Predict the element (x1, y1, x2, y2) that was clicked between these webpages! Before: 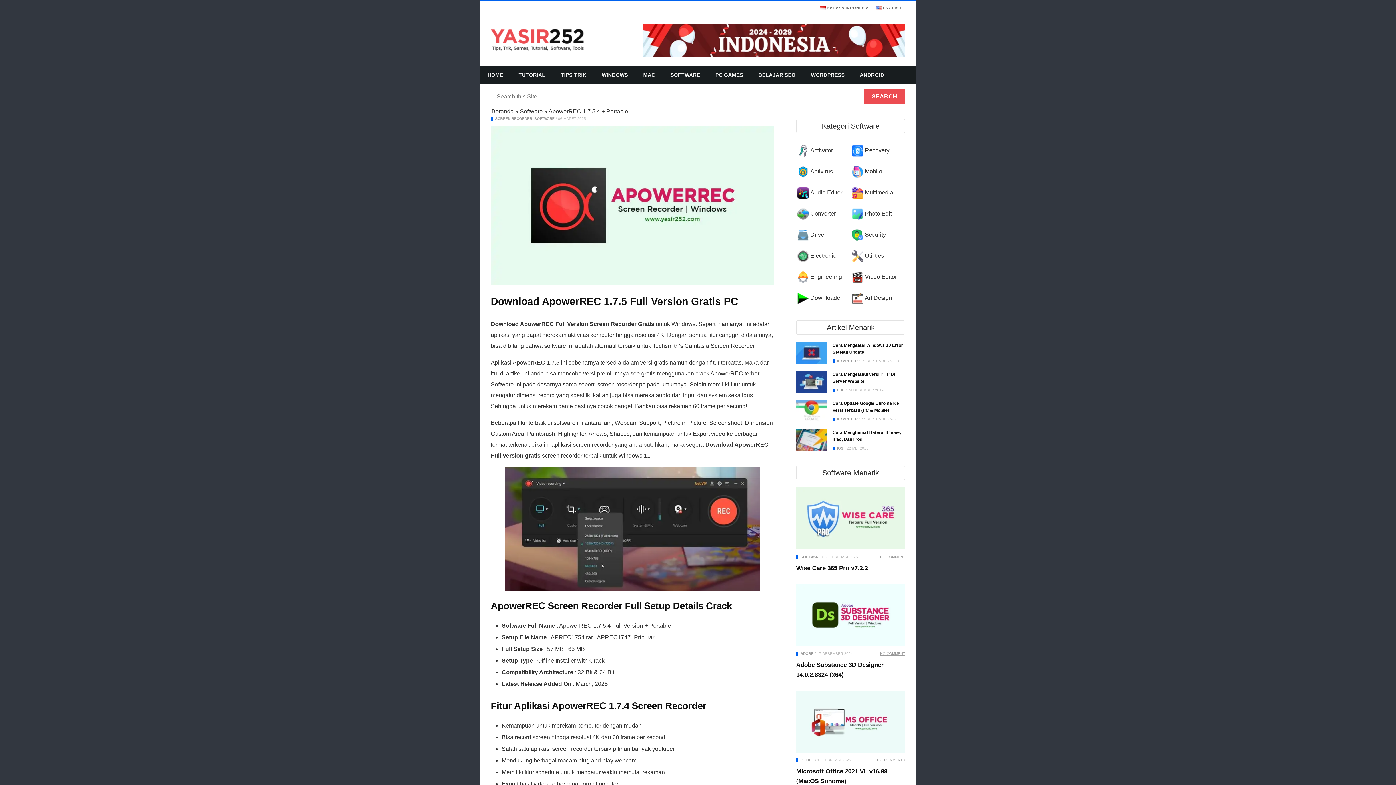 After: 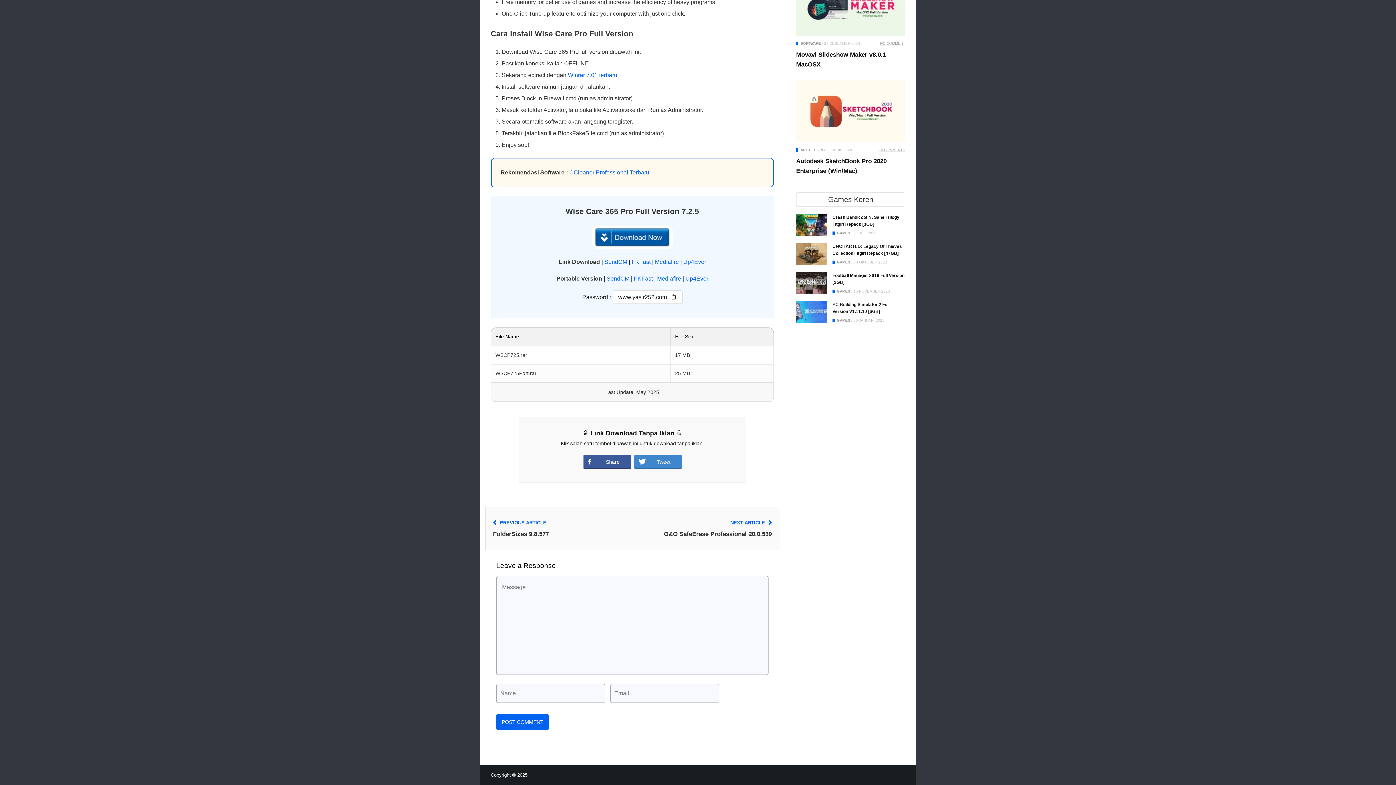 Action: bbox: (880, 555, 905, 559) label: NO COMMENT